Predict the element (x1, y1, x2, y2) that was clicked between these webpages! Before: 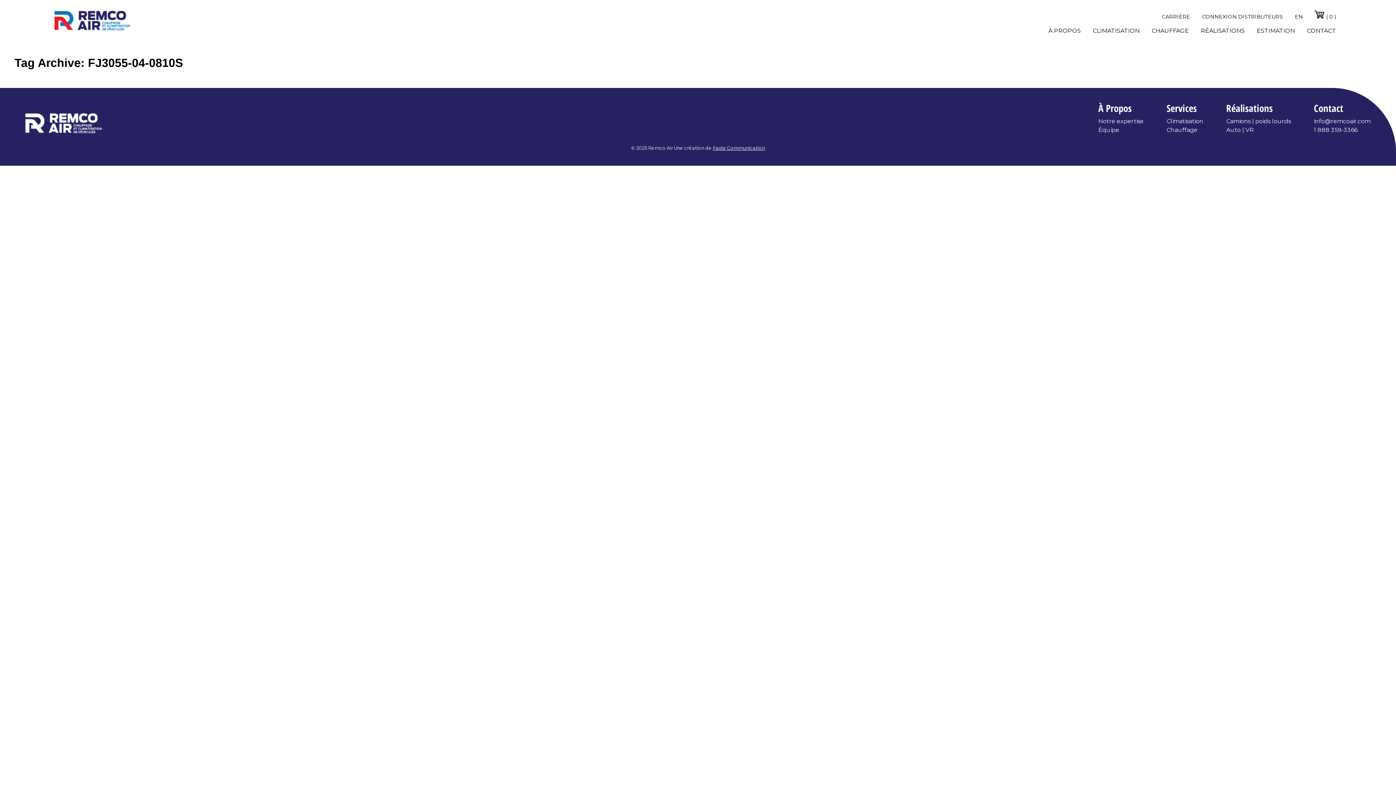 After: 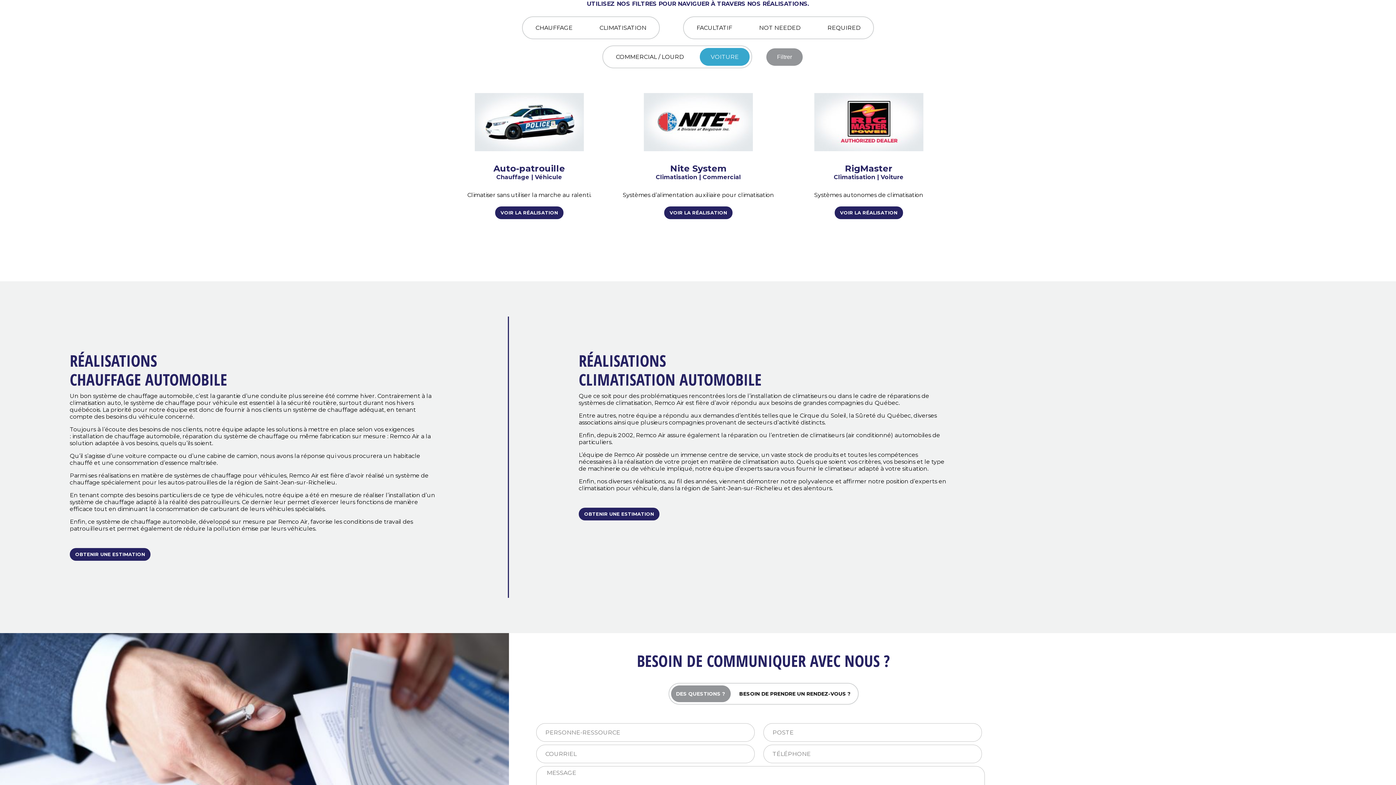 Action: bbox: (1226, 126, 1254, 133) label: Auto | VR